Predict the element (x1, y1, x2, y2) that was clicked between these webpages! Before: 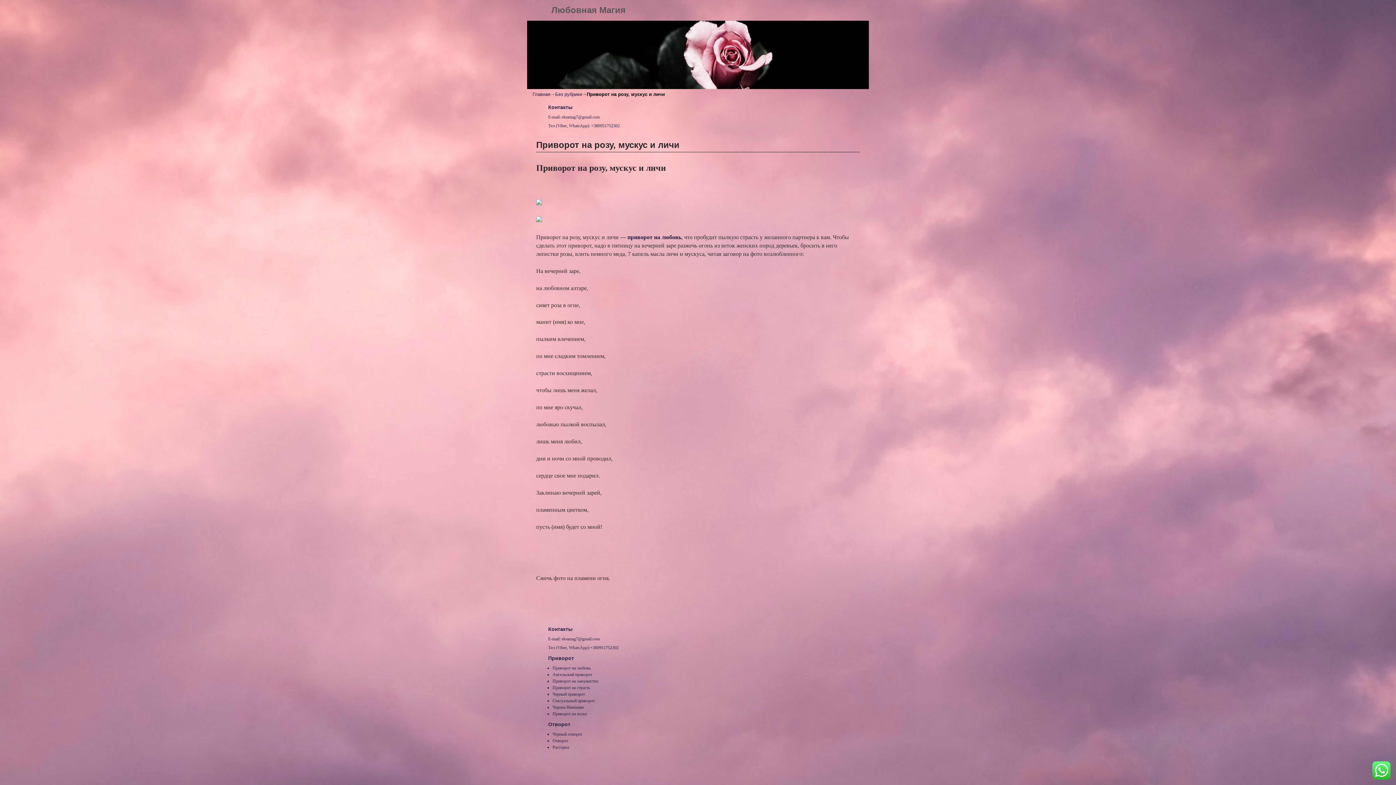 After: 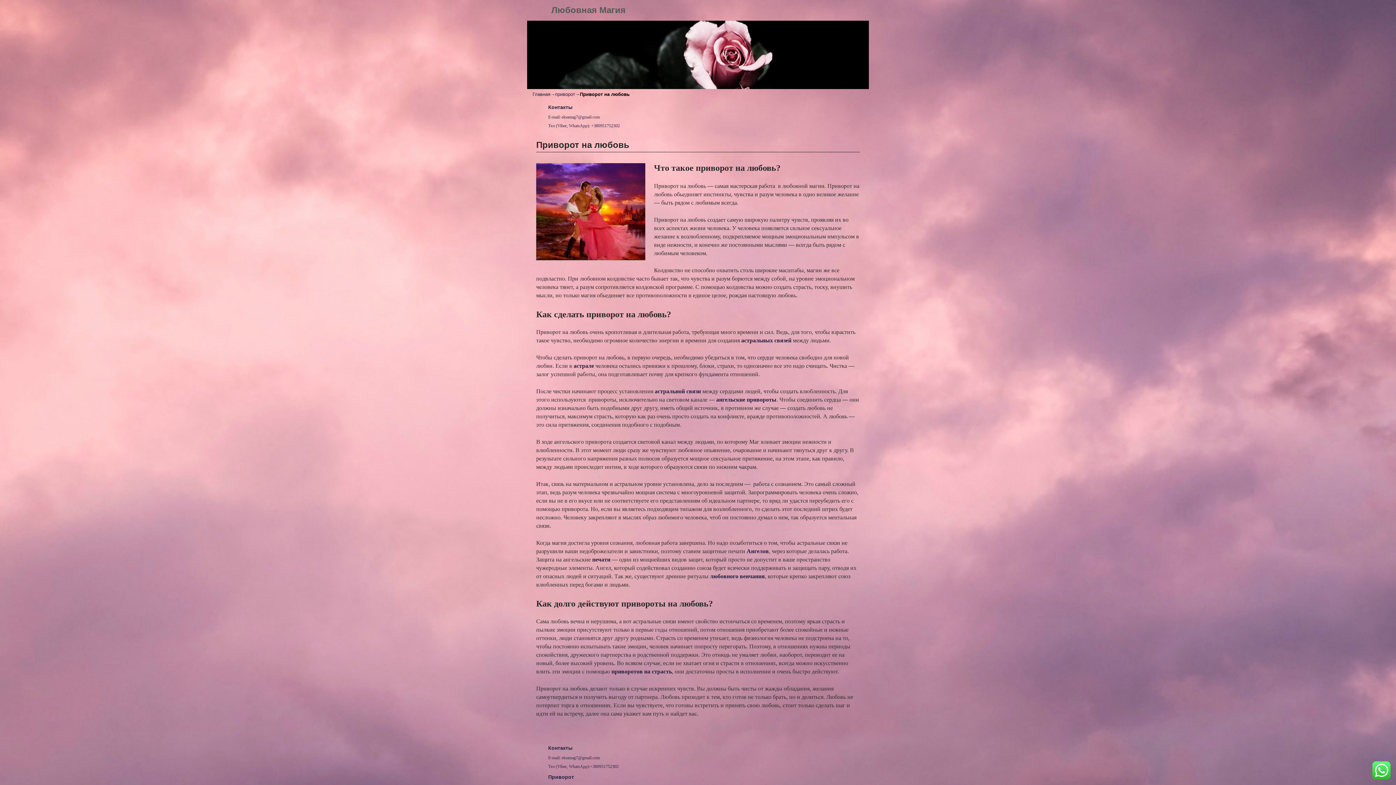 Action: bbox: (627, 234, 681, 240) label: приворот на любовь